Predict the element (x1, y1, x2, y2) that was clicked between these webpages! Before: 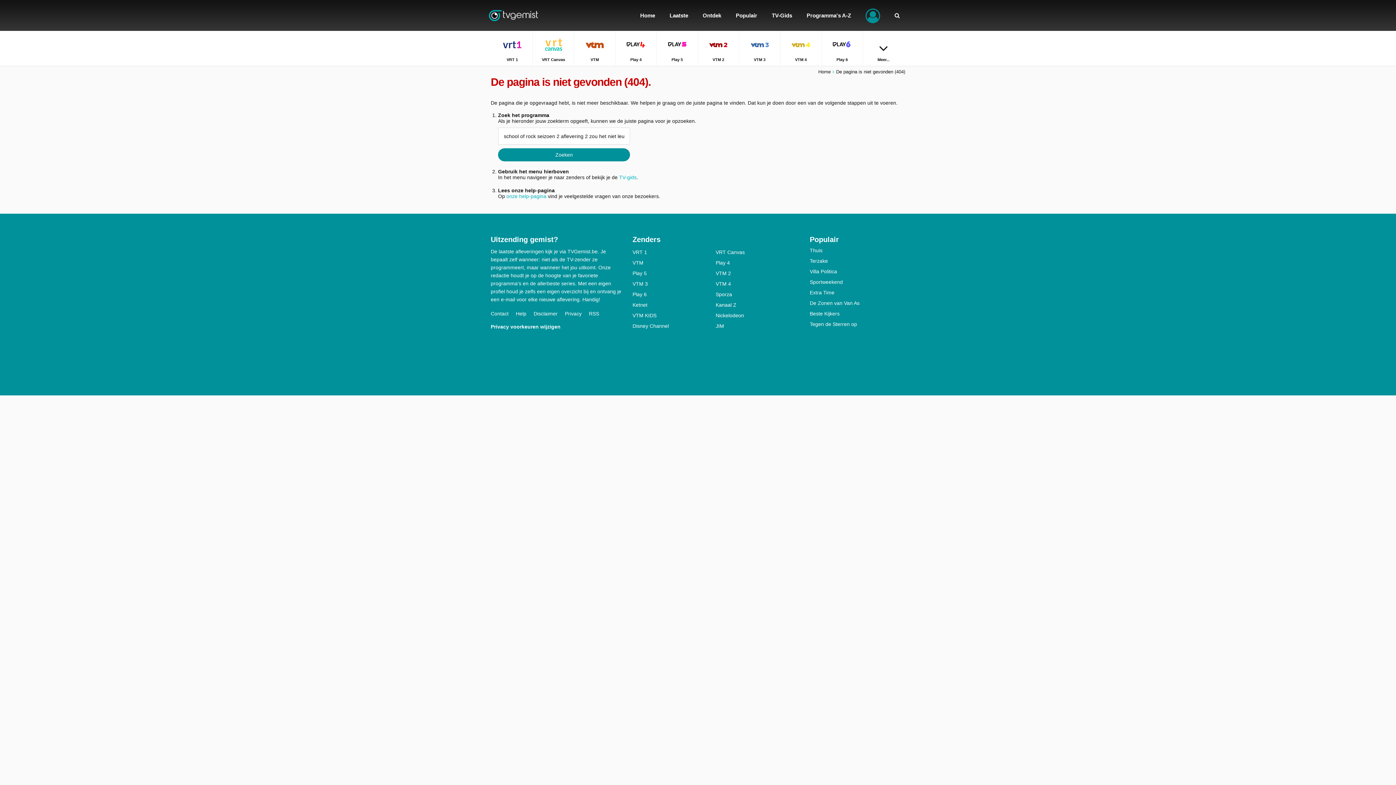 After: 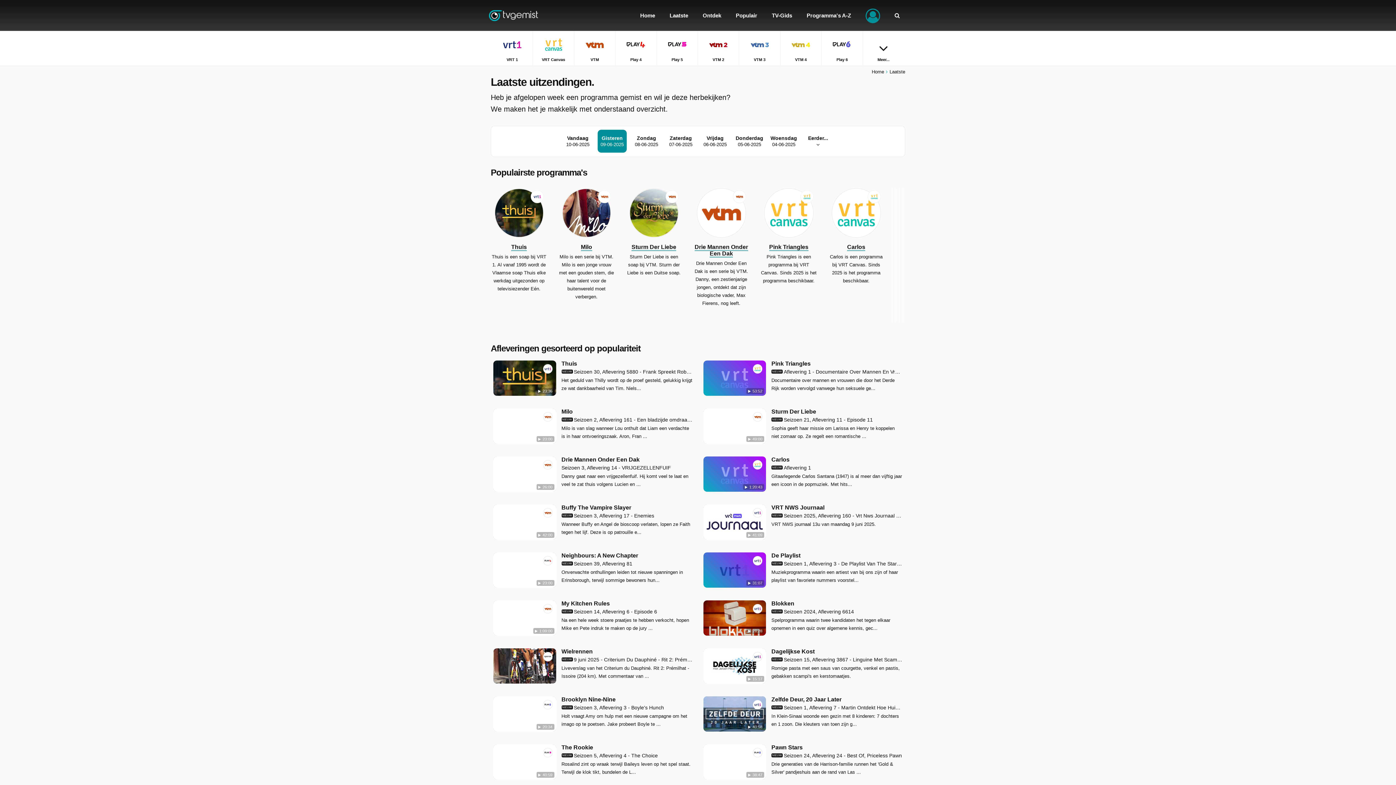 Action: label: Laatste bbox: (662, 0, 695, 30)